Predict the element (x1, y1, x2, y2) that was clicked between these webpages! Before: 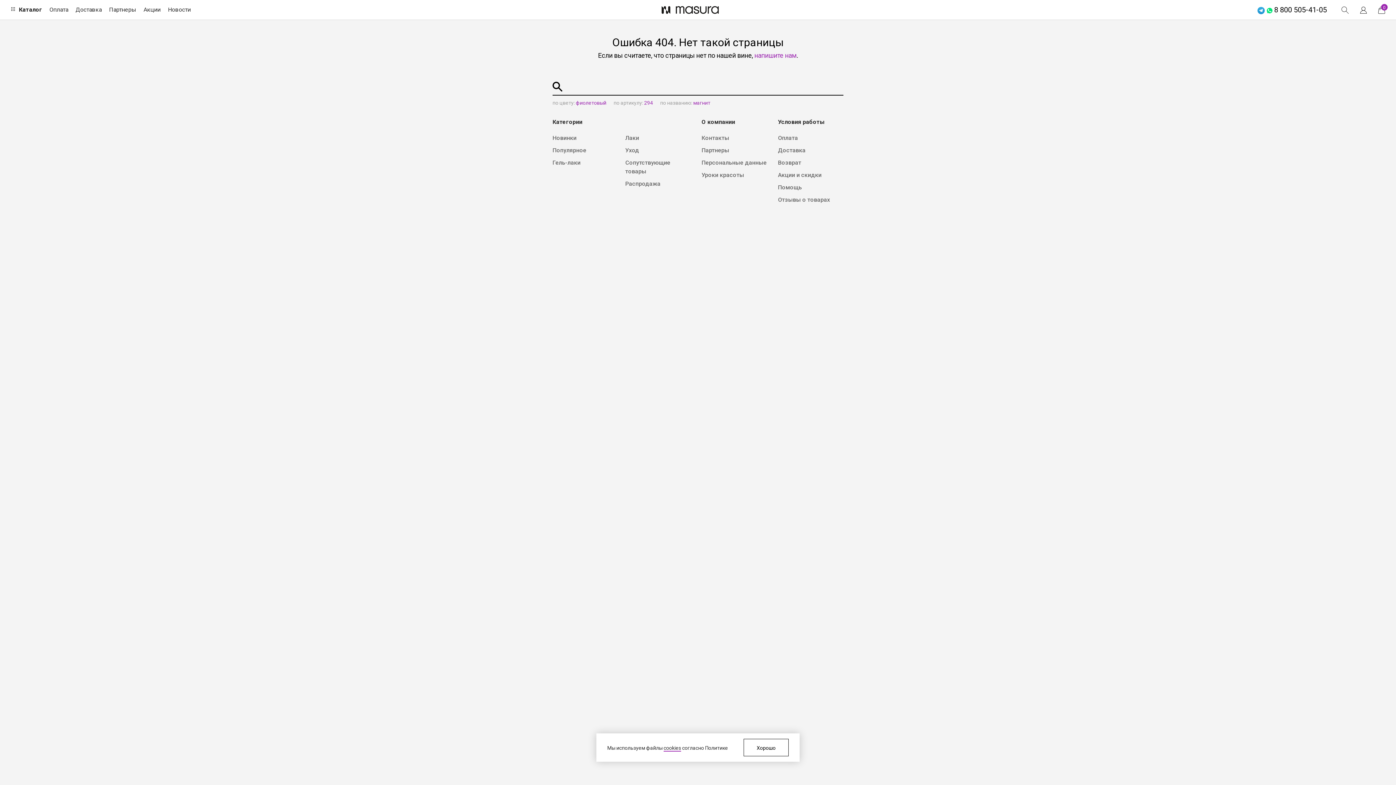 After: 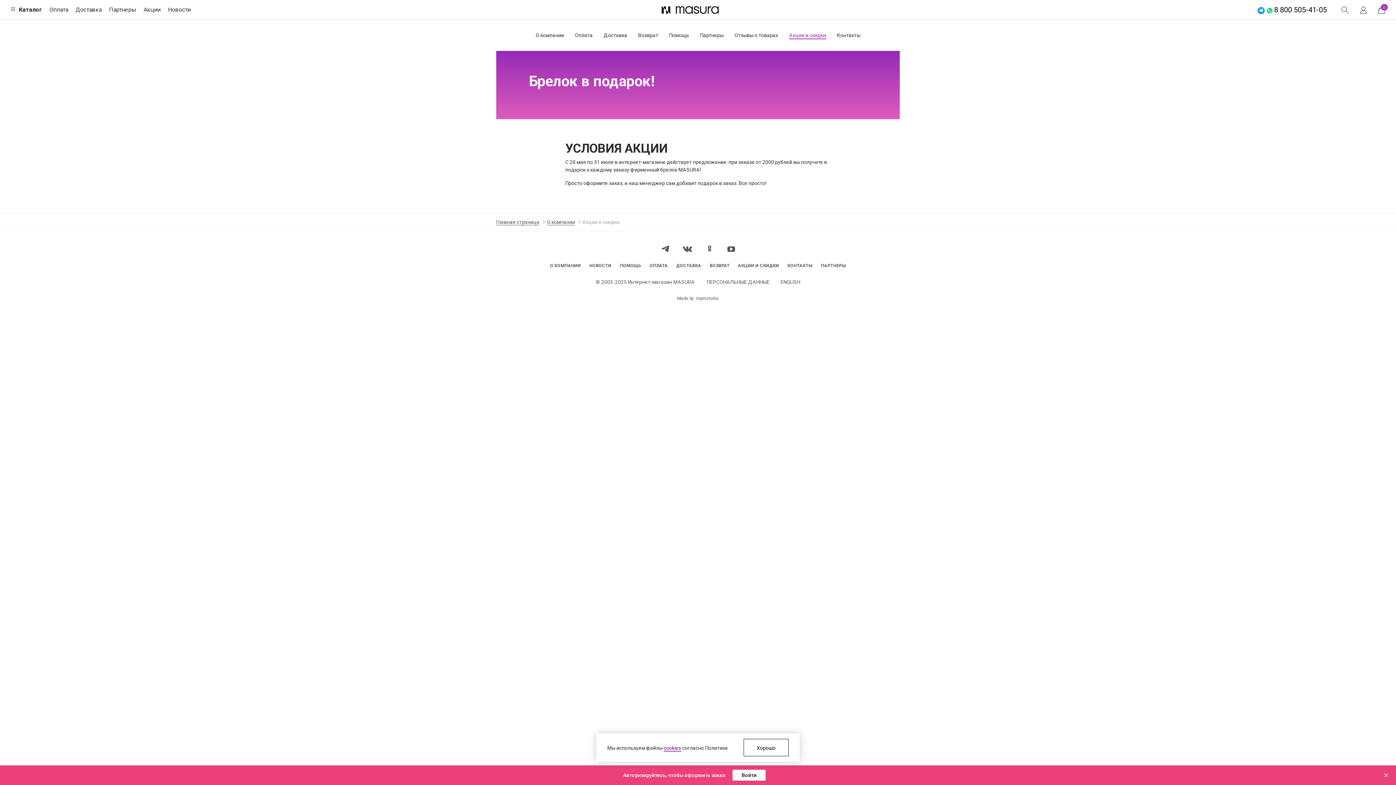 Action: bbox: (143, 6, 160, 13) label: Акции